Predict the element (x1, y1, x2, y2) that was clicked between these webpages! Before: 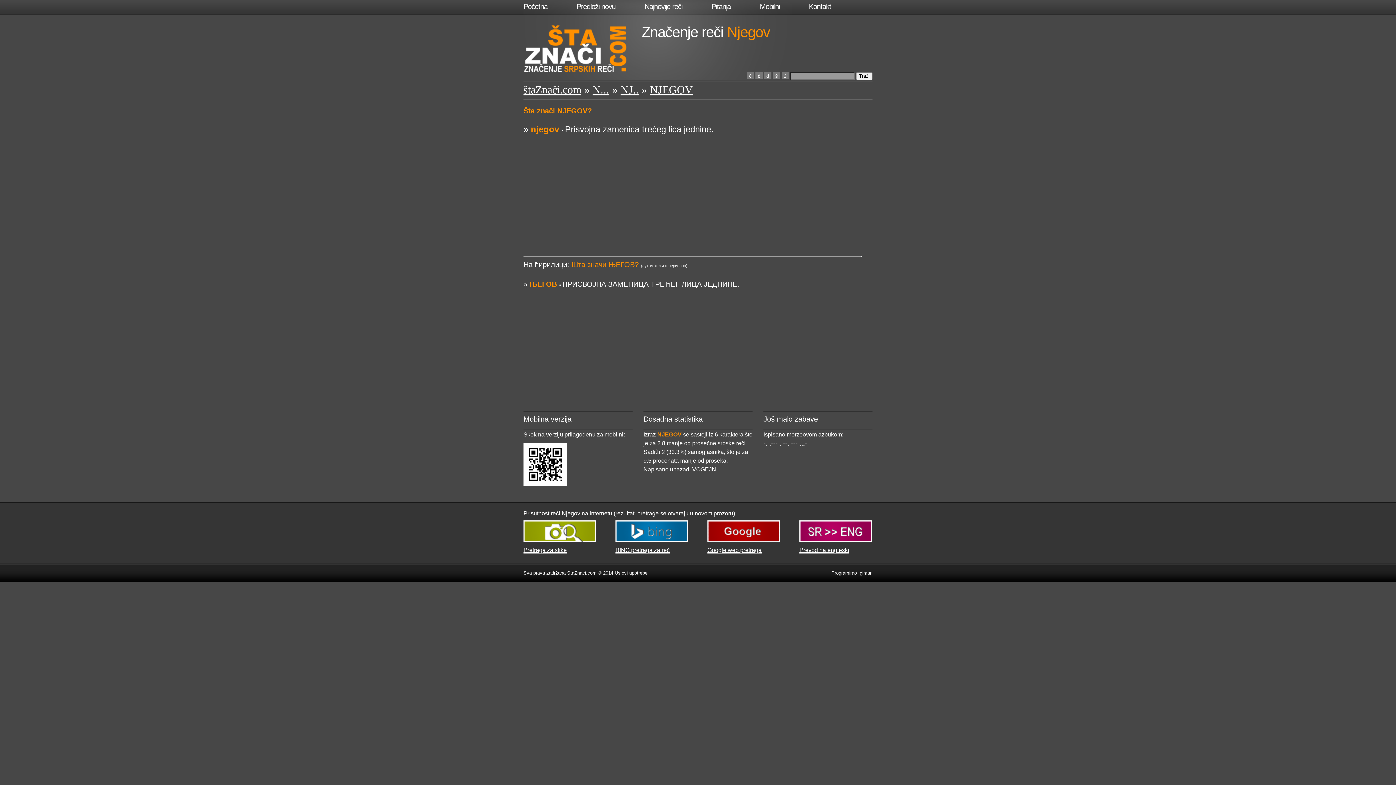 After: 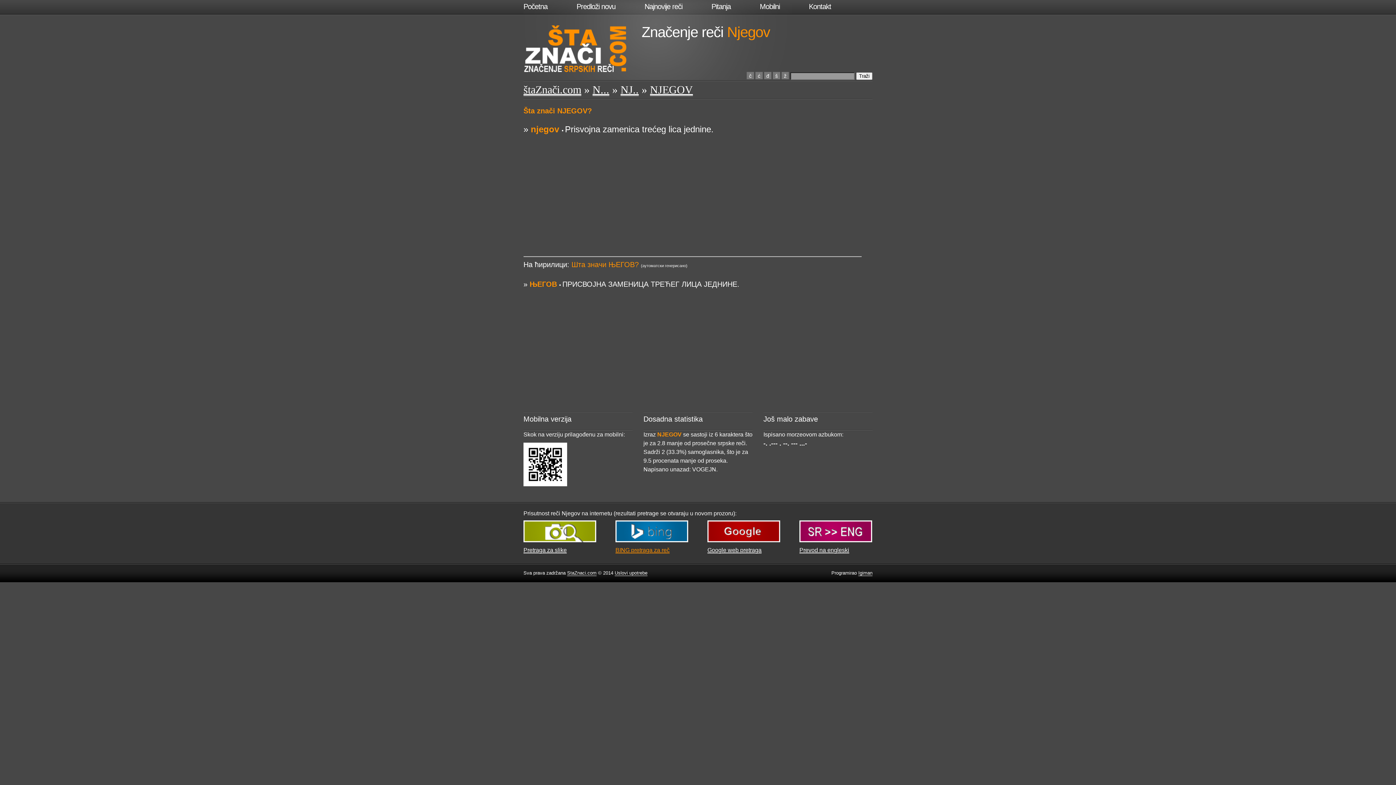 Action: label: BING pretraga za reč bbox: (615, 547, 669, 553)